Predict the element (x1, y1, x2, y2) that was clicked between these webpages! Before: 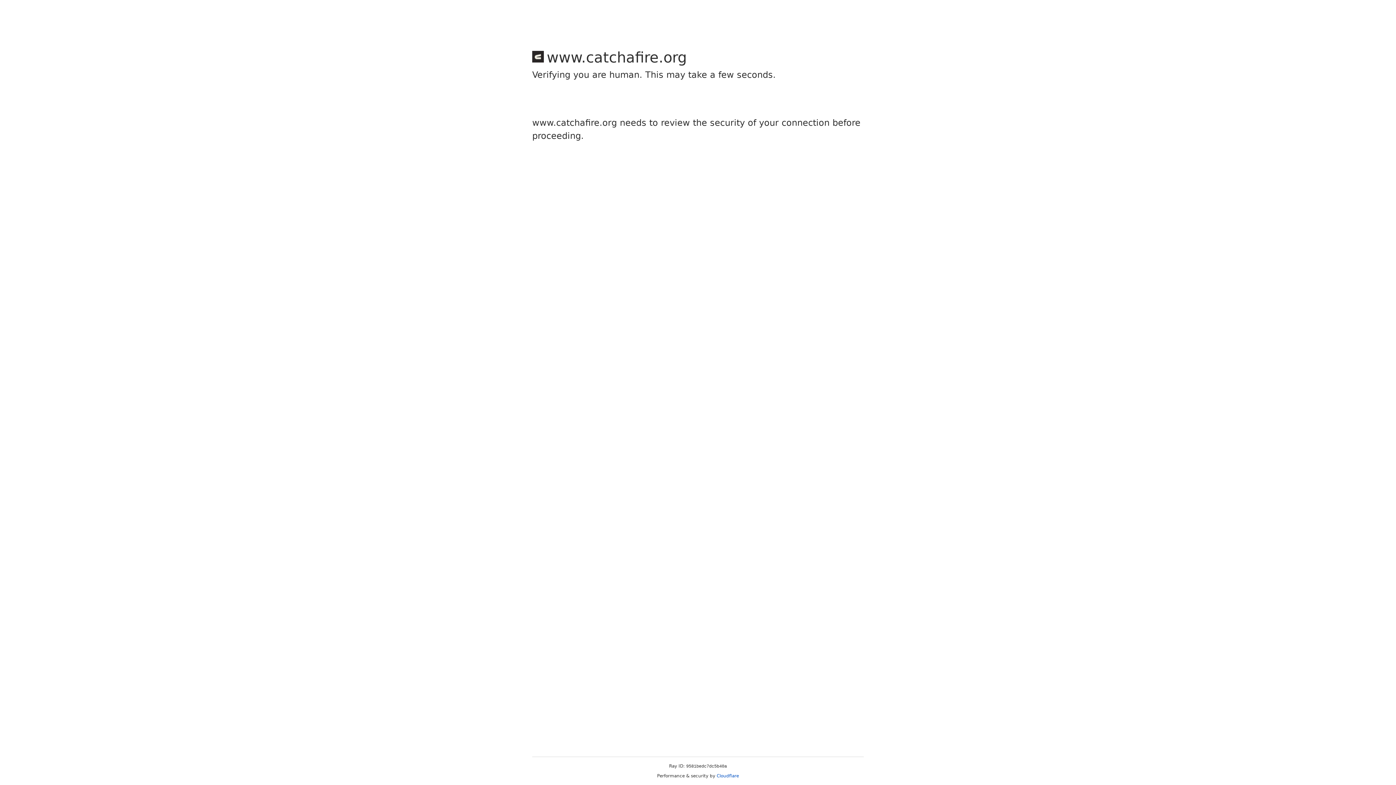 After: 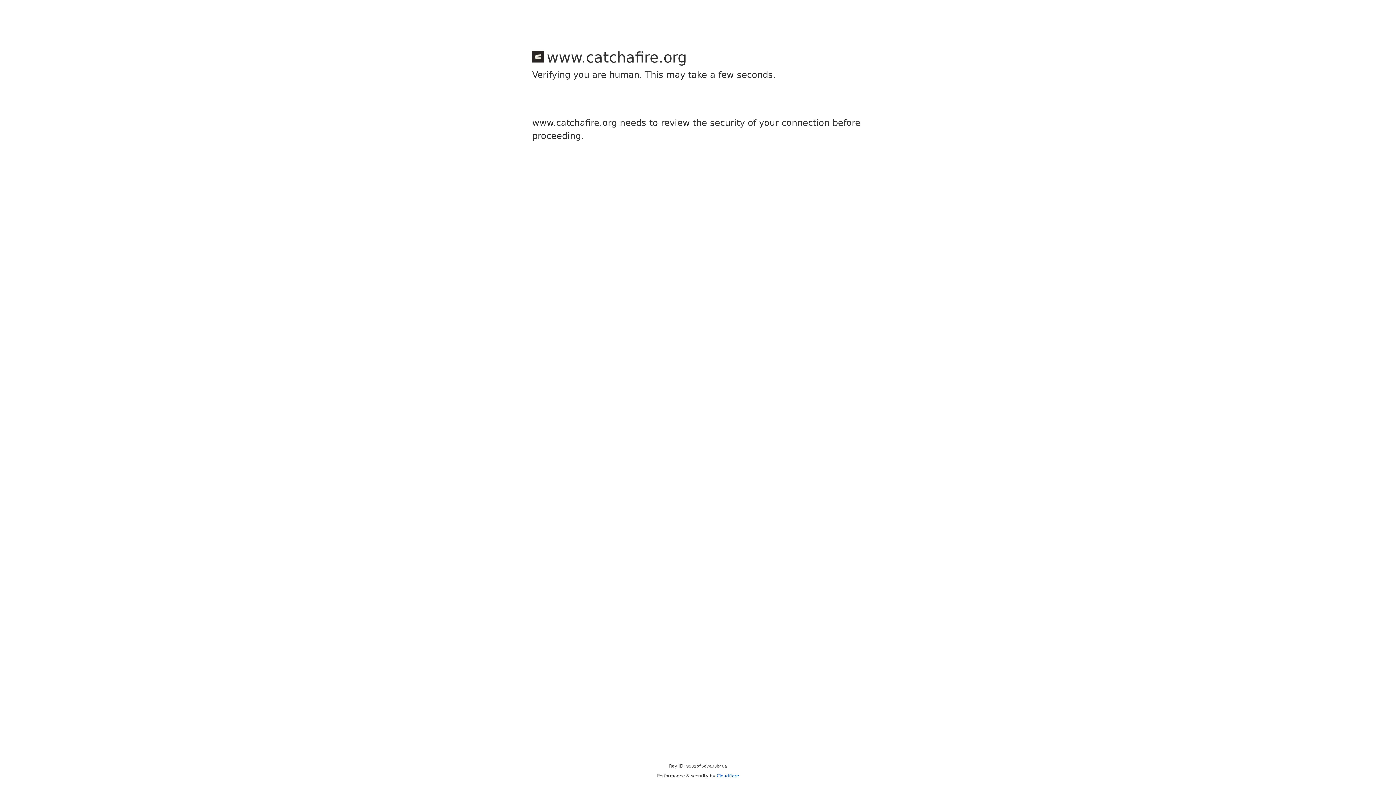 Action: bbox: (716, 773, 739, 778) label: Cloudflare